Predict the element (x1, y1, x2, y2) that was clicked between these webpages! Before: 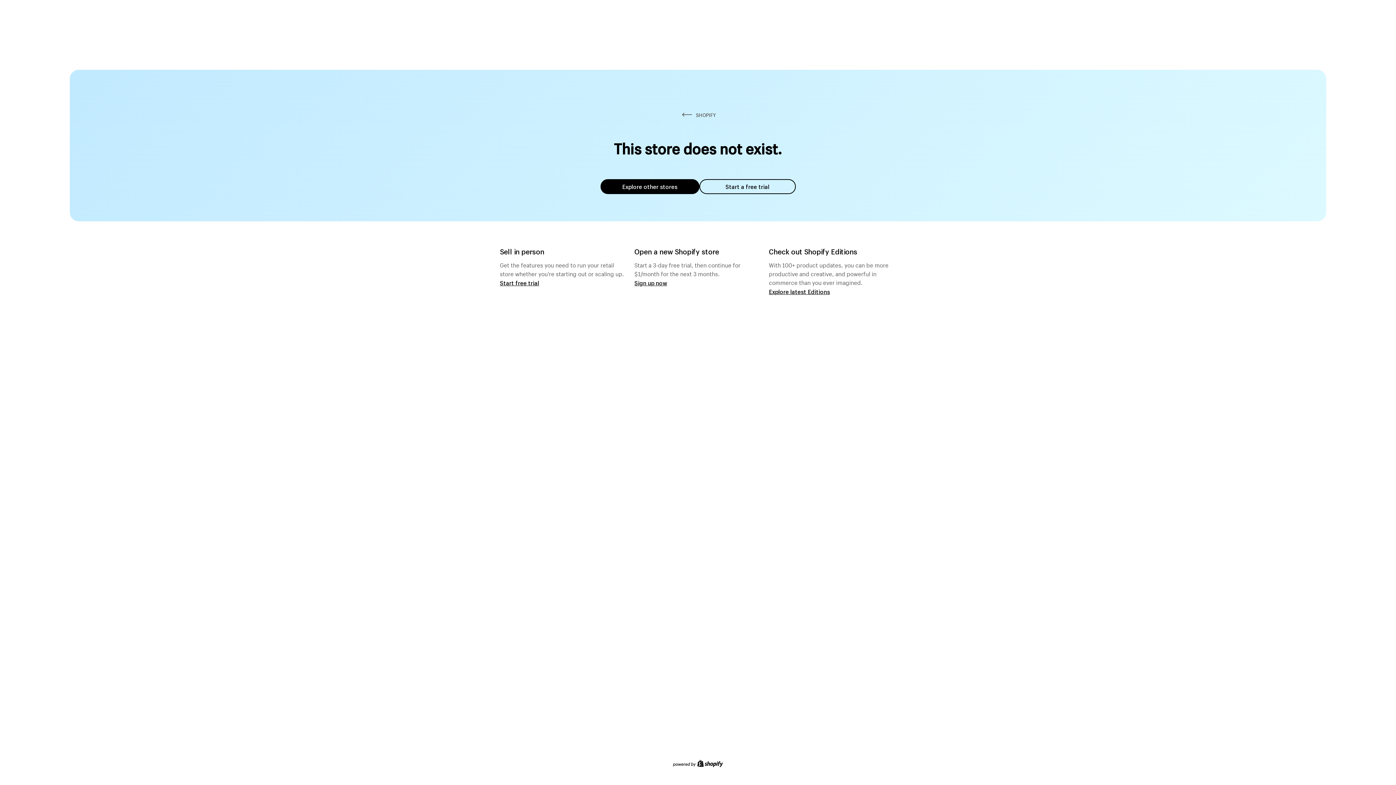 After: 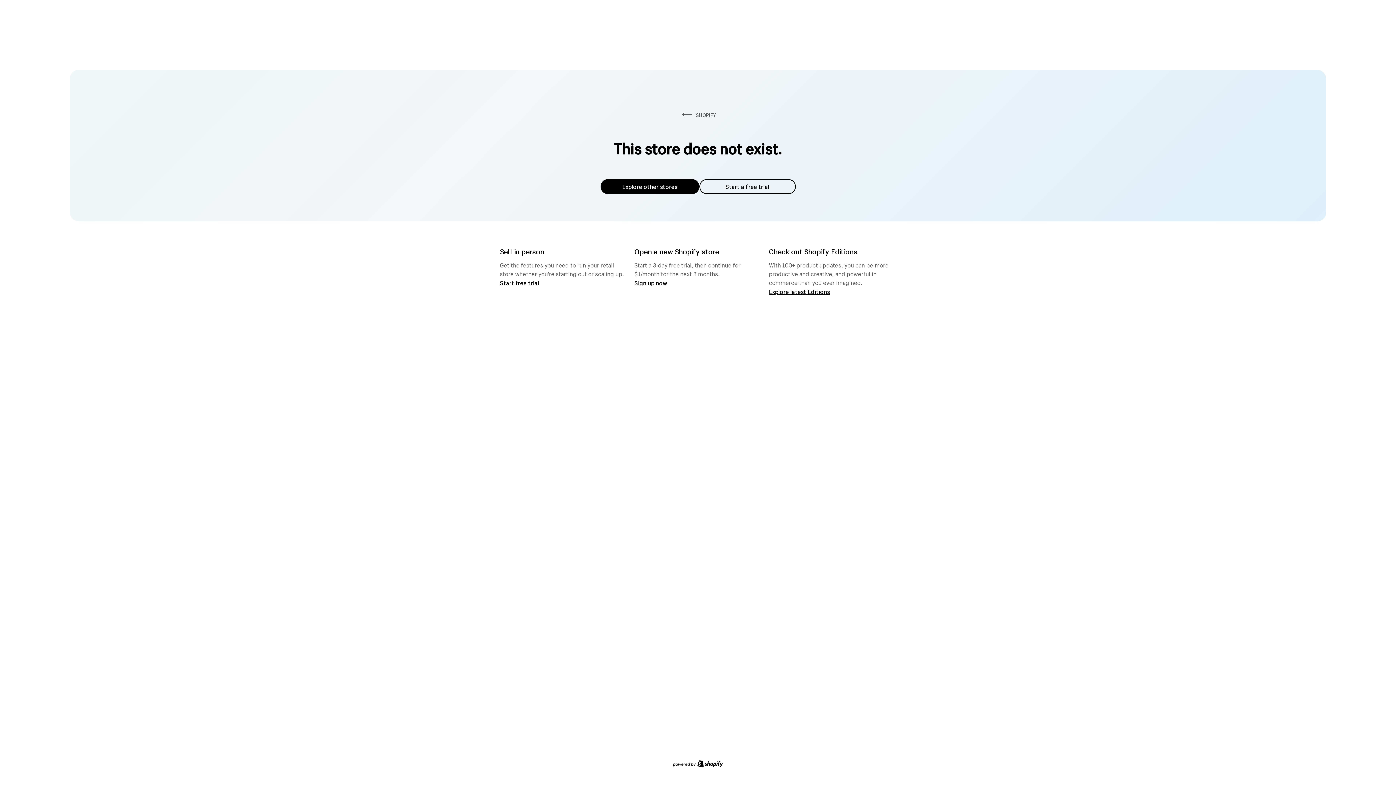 Action: label: Explore other stores bbox: (600, 179, 699, 194)